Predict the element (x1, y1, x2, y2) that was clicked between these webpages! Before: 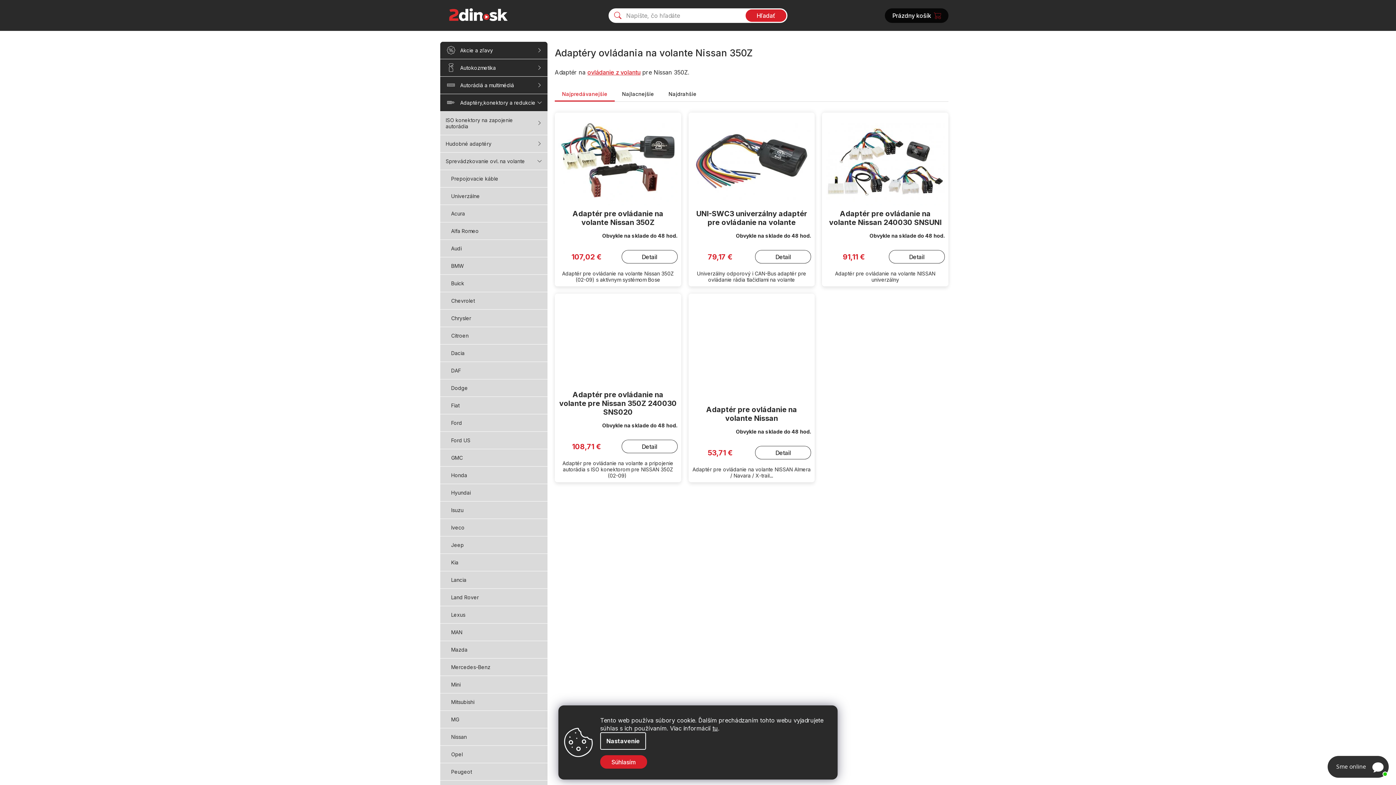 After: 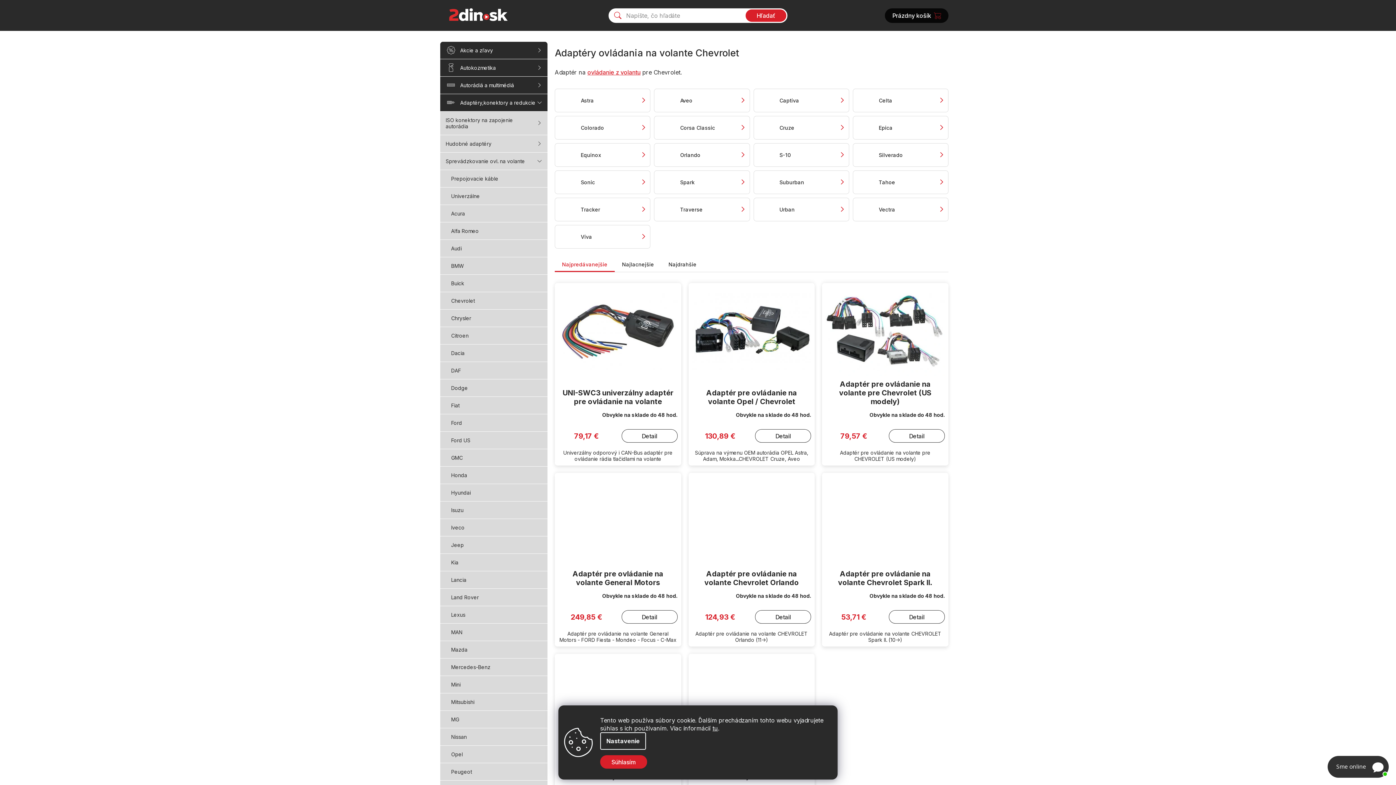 Action: bbox: (440, 292, 547, 309) label: Chevrolet